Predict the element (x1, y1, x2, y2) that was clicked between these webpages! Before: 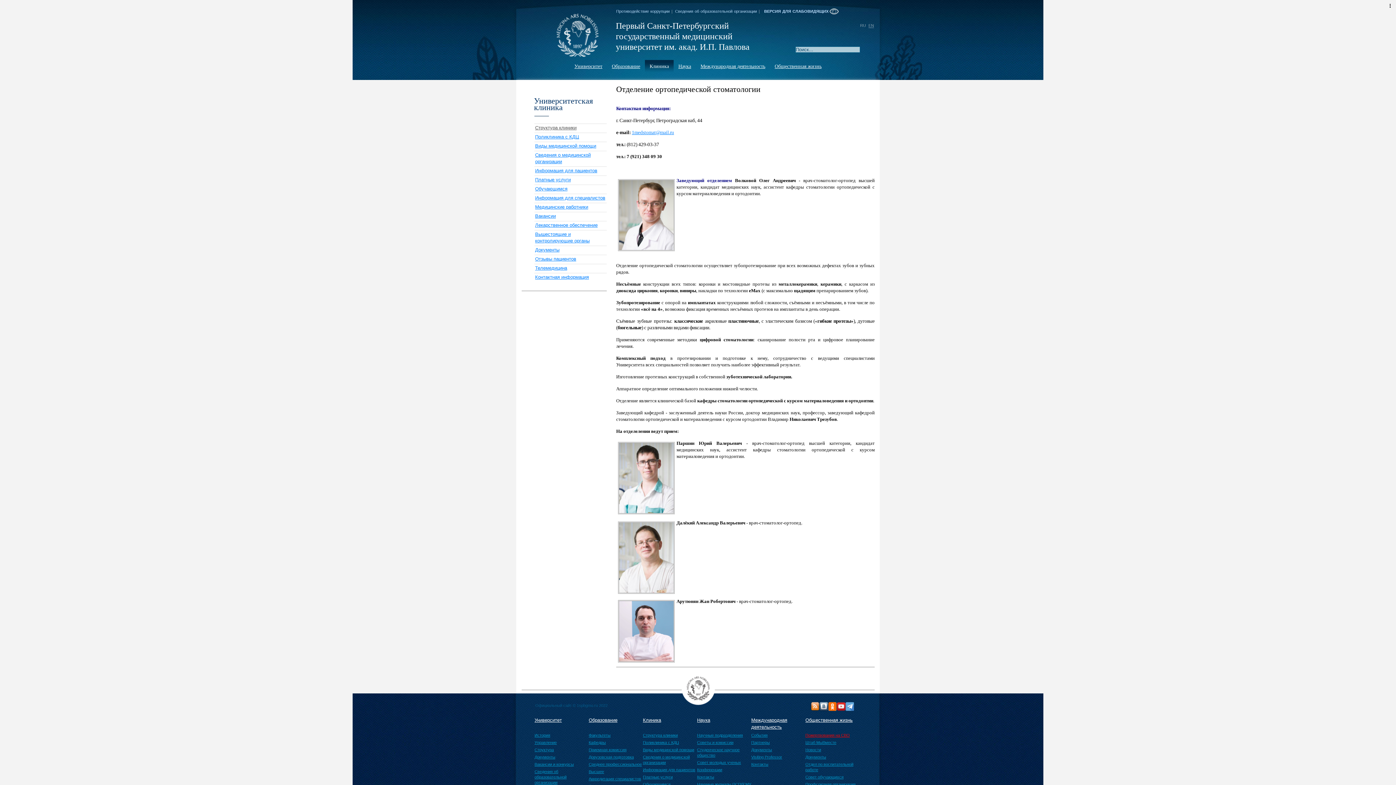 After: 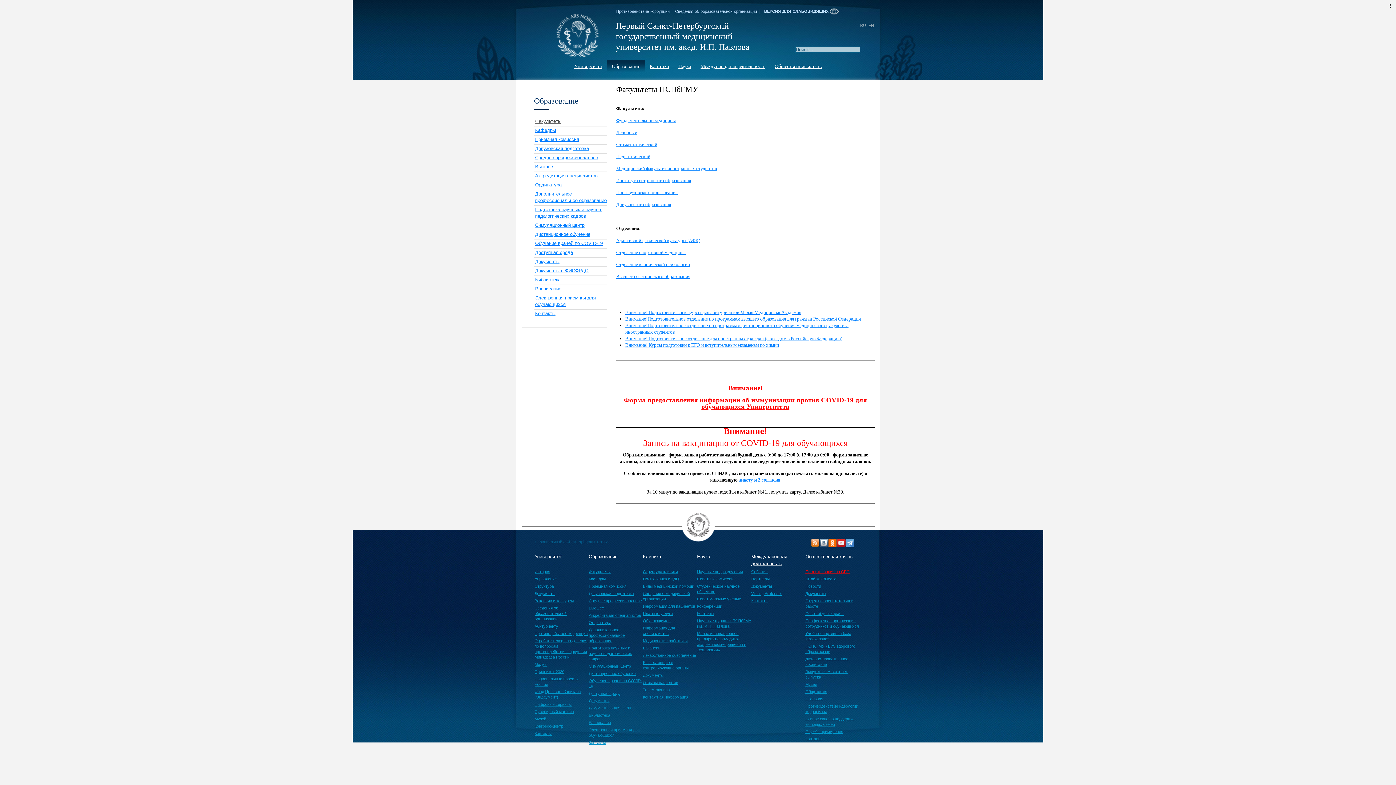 Action: label: Факультеты bbox: (588, 731, 610, 738)